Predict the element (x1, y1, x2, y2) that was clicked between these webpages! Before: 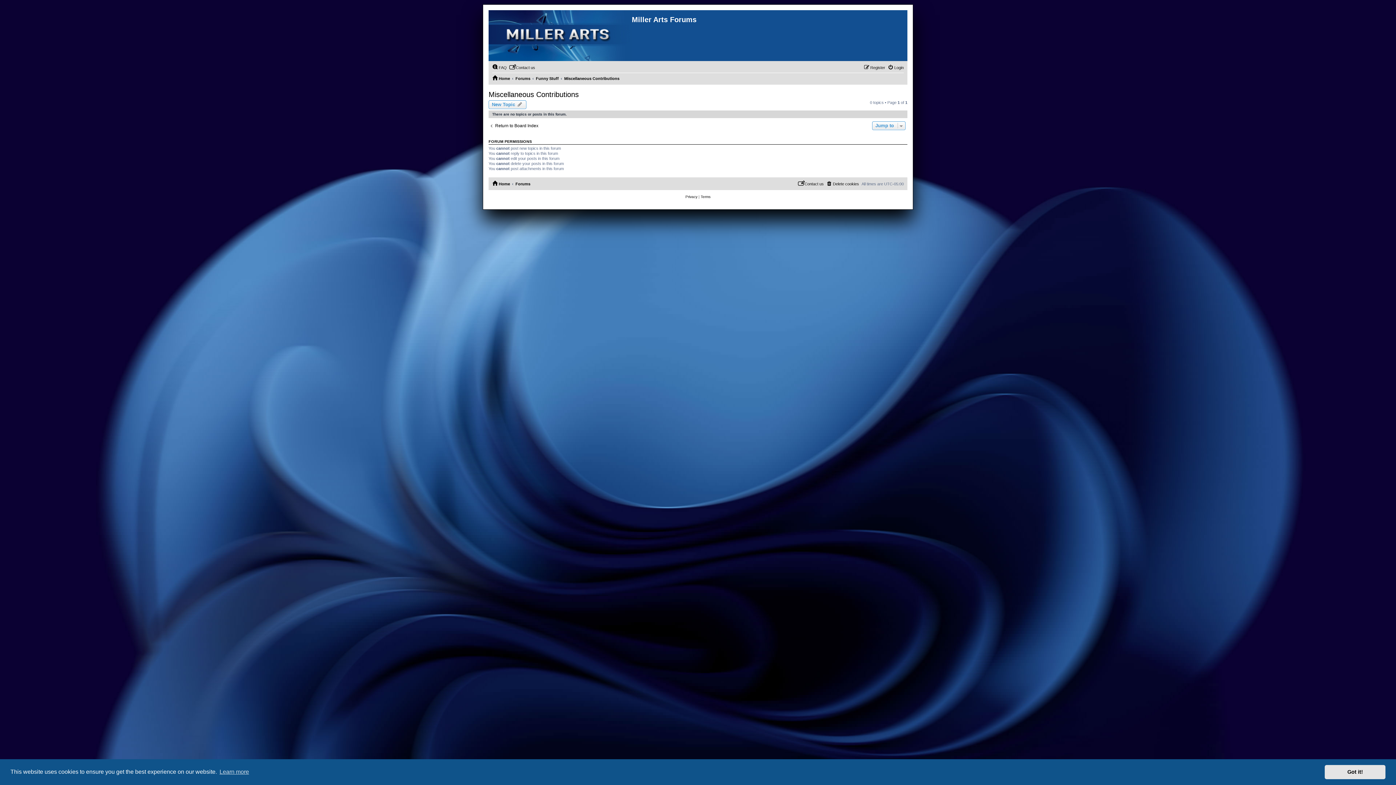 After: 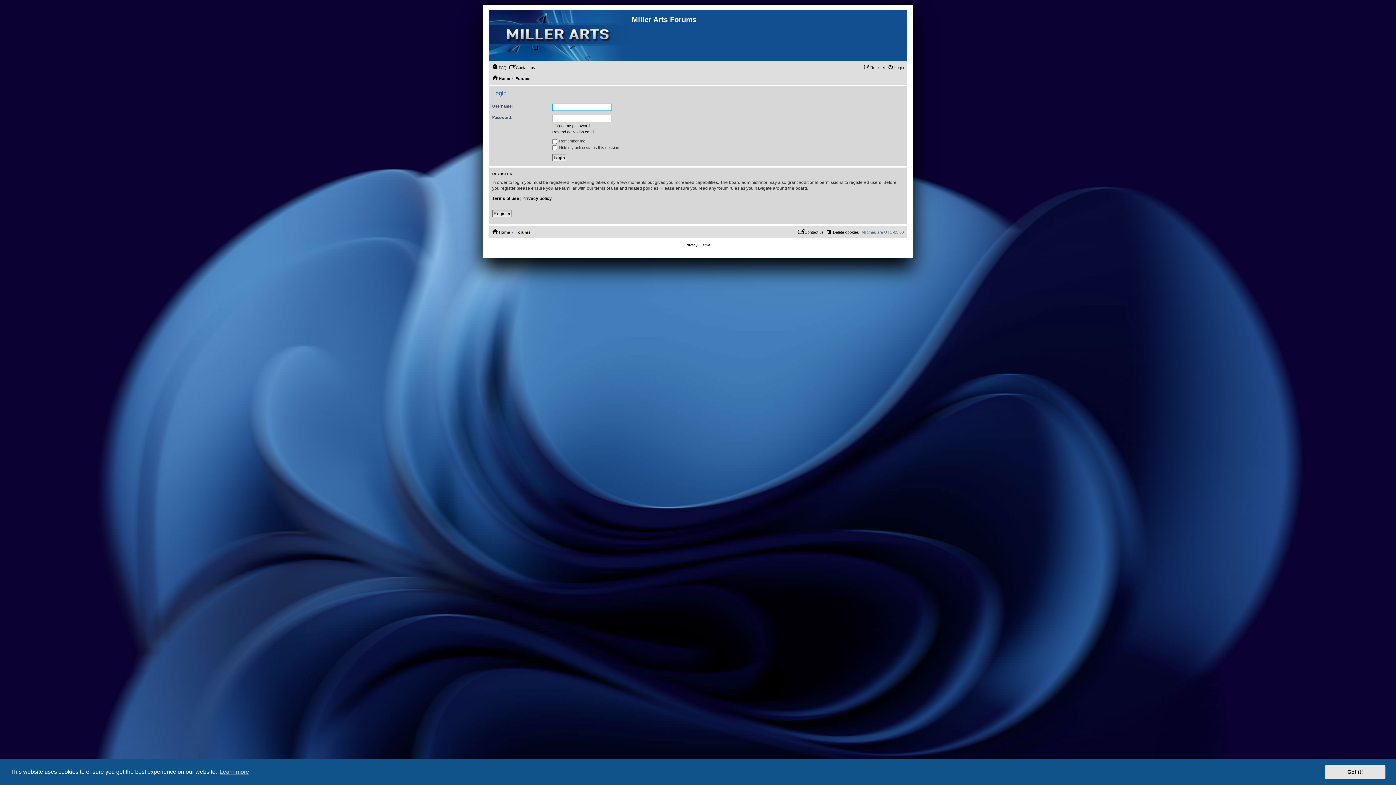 Action: bbox: (888, 63, 904, 72) label: Login